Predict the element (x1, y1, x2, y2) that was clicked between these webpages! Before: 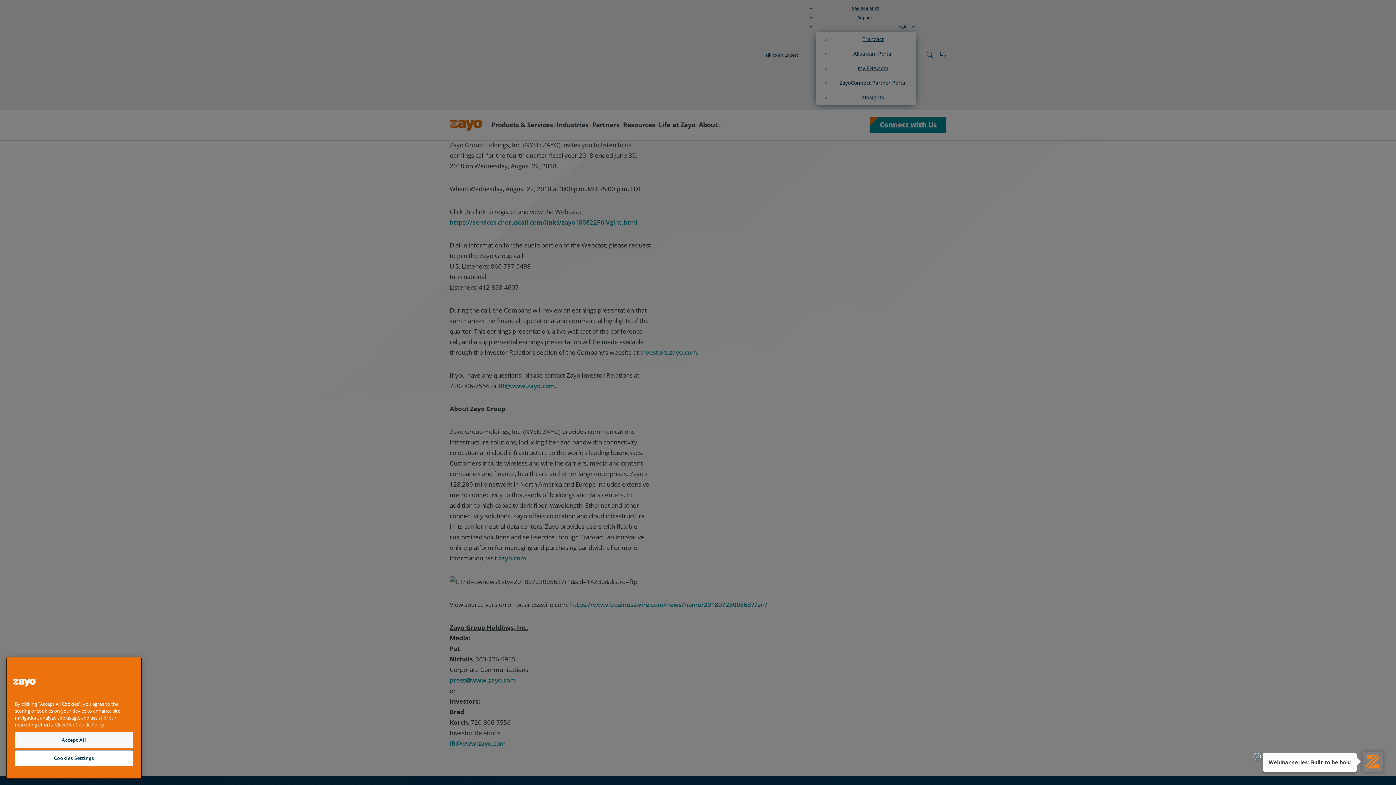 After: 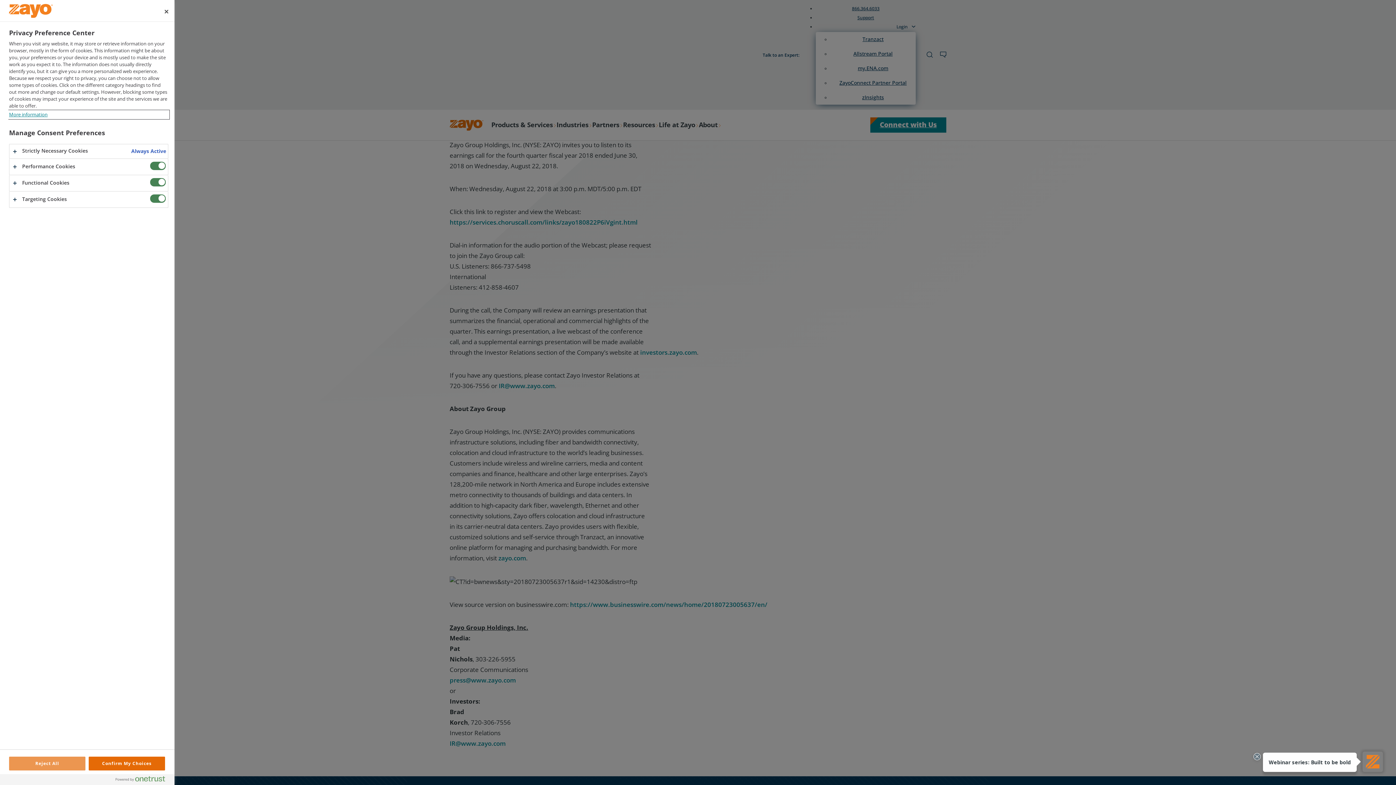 Action: label: Cookies Settings bbox: (14, 750, 133, 766)